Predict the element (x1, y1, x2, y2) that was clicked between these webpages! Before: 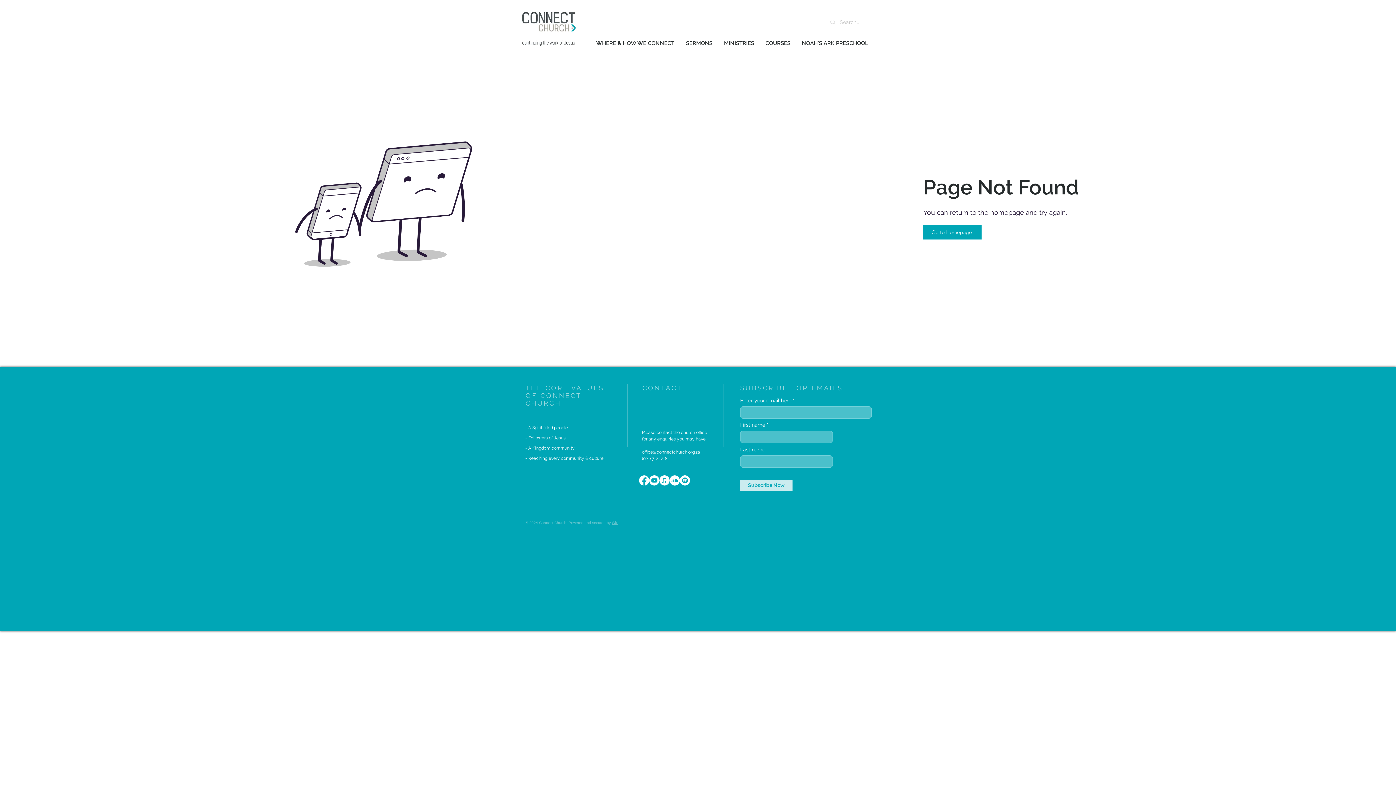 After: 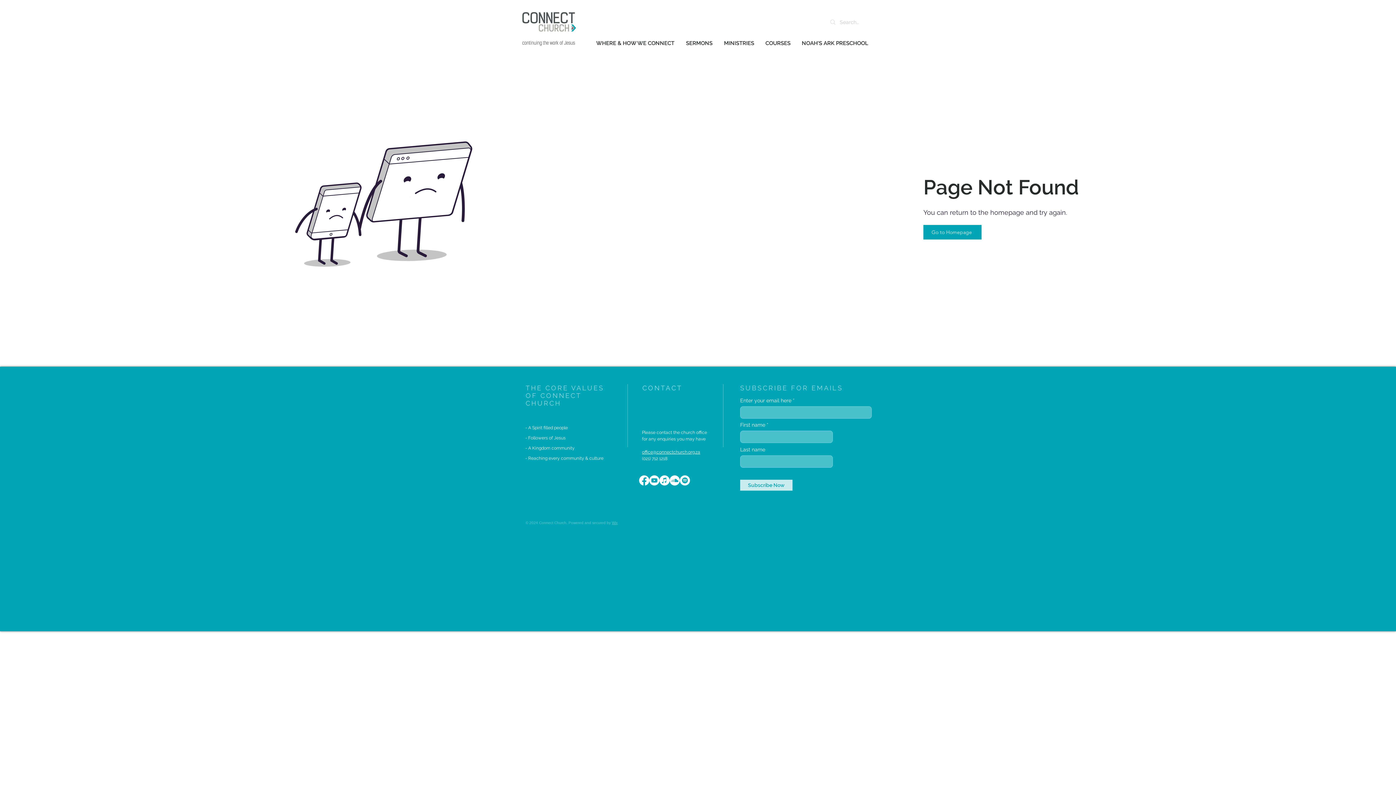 Action: label: office@connectchurch.org.za bbox: (642, 449, 700, 454)